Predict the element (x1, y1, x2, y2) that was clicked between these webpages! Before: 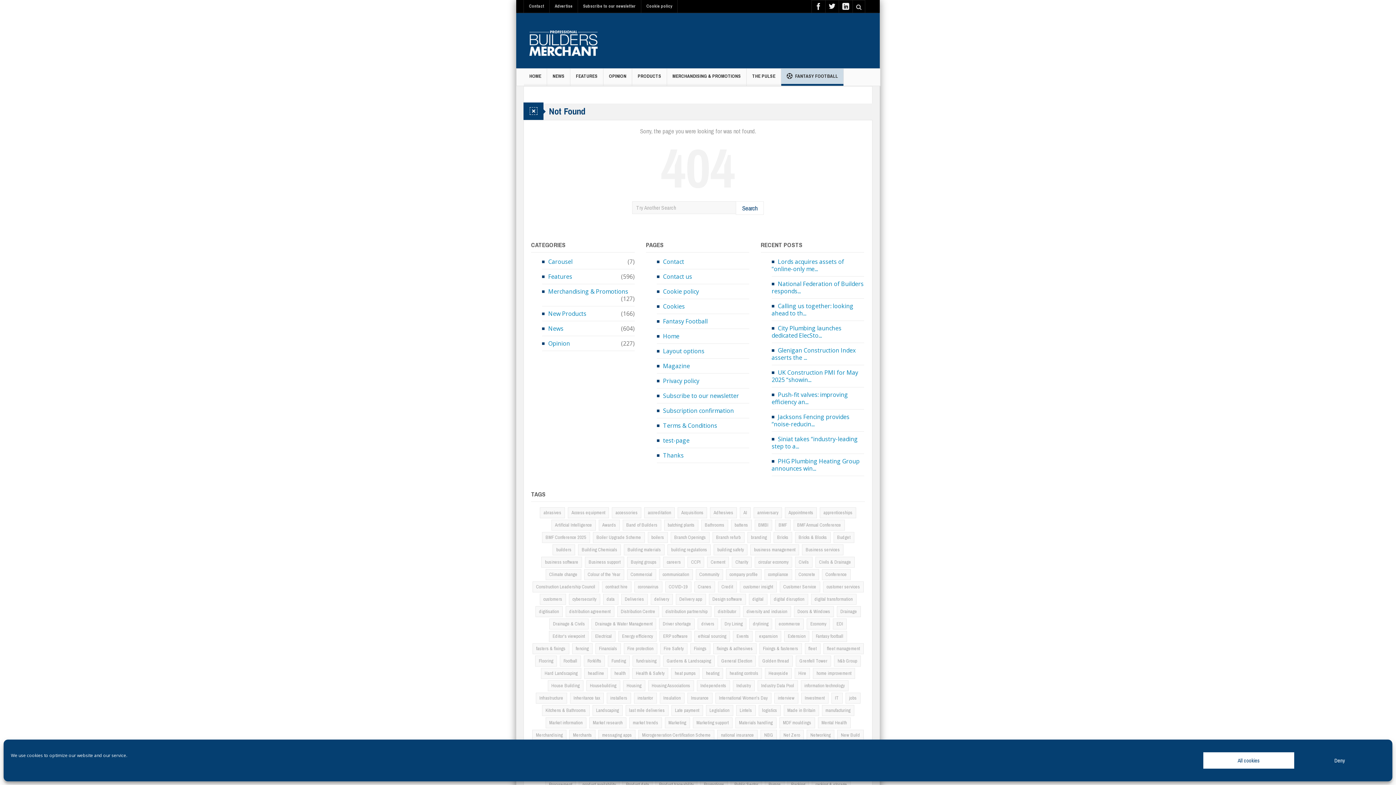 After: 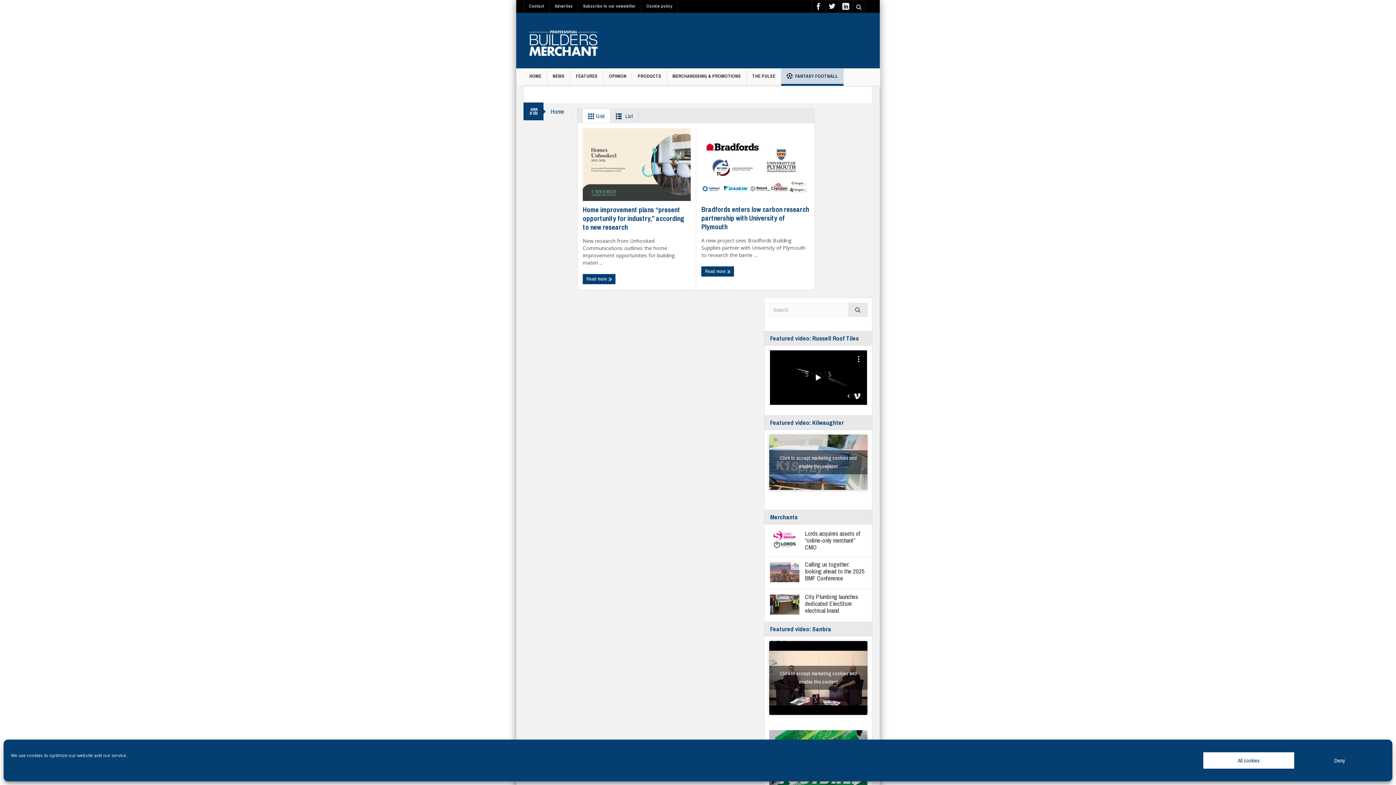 Action: bbox: (739, 581, 776, 592) label: customer insight